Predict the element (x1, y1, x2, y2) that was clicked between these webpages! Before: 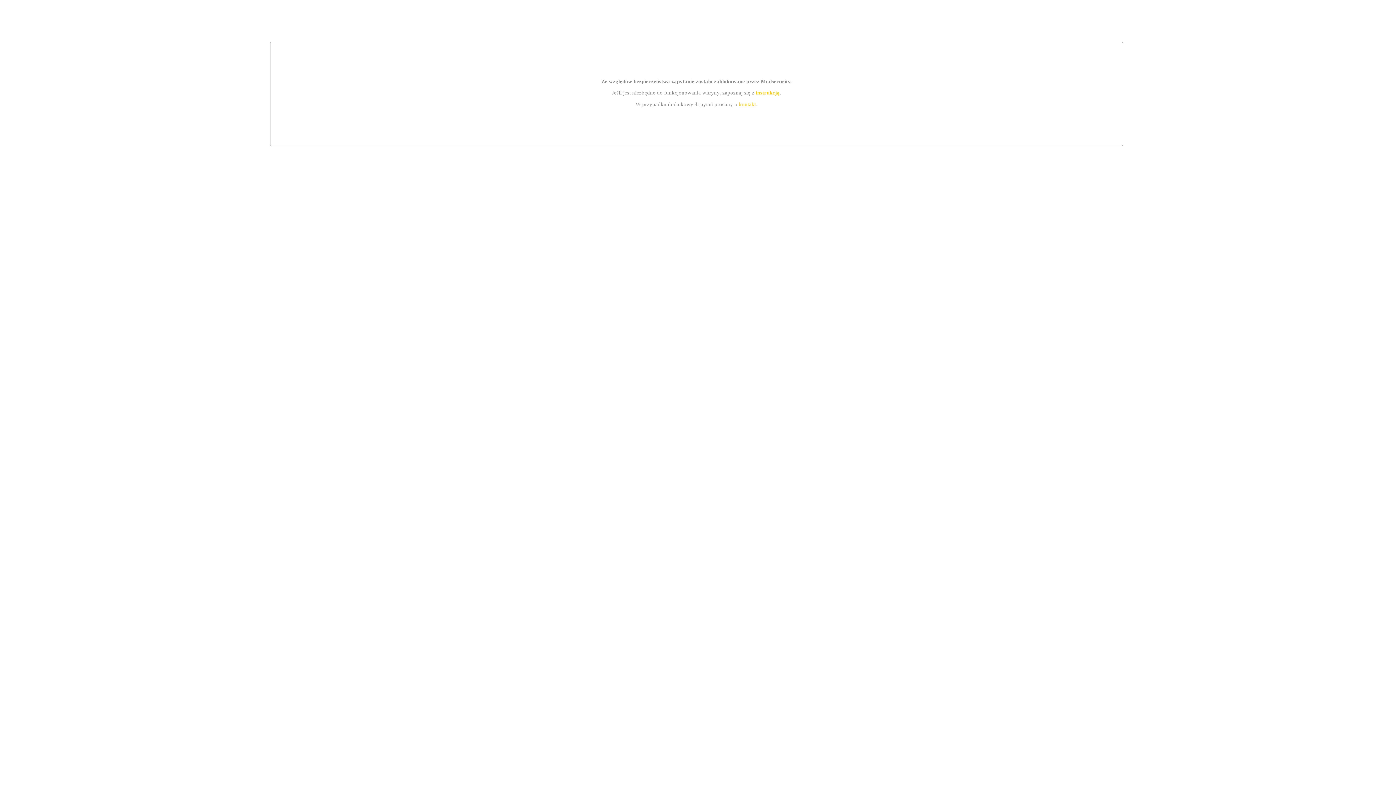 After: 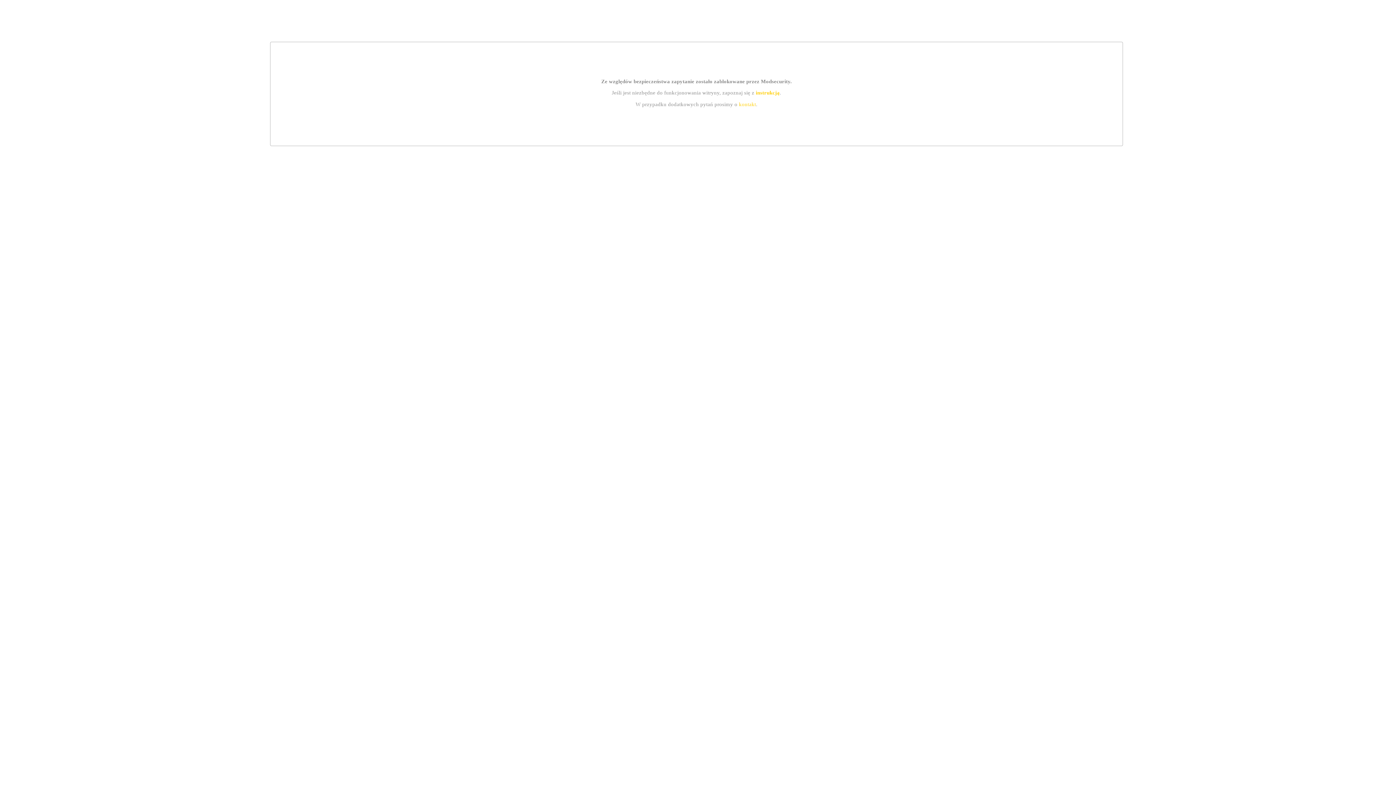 Action: label: kontakt bbox: (739, 101, 756, 107)